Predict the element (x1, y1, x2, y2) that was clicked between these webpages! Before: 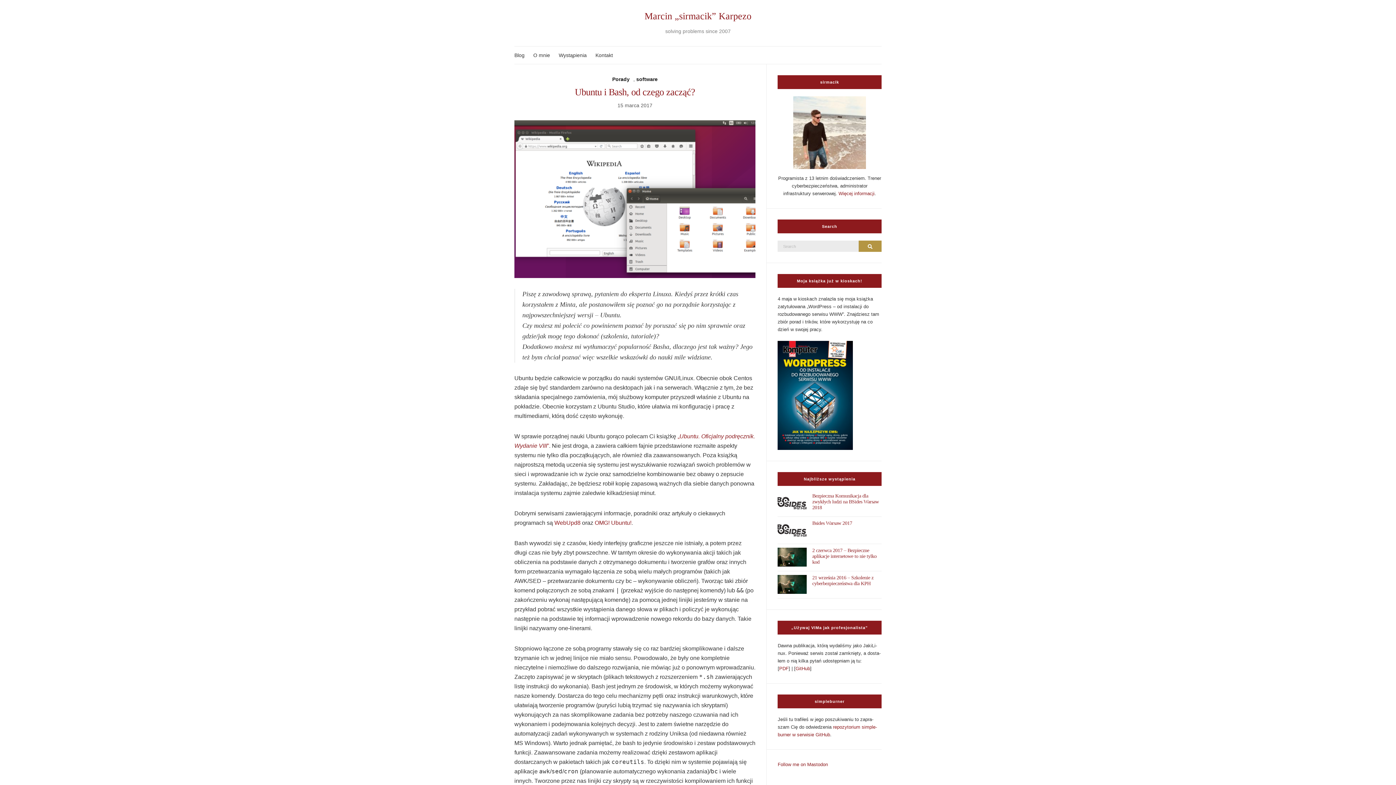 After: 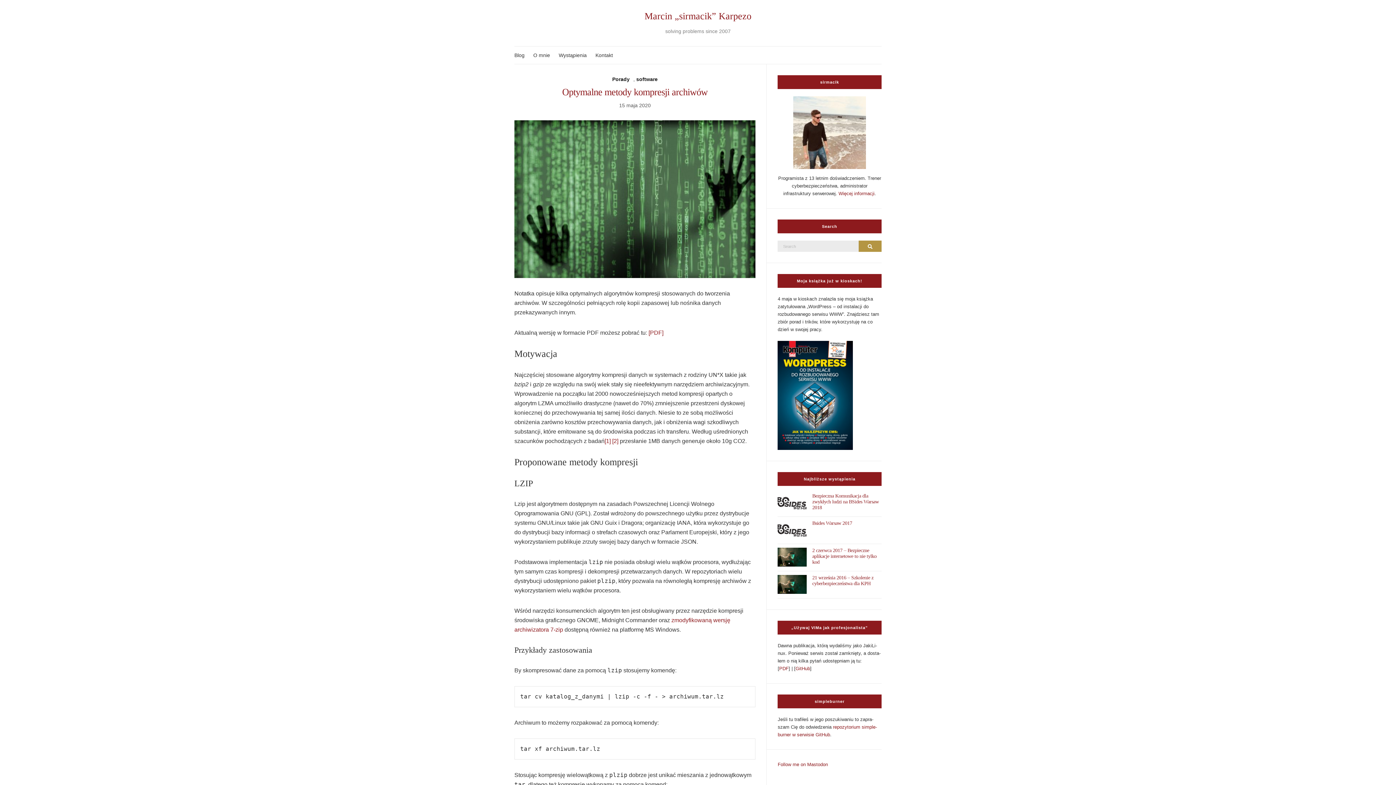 Action: label: Porady bbox: (612, 75, 629, 83)